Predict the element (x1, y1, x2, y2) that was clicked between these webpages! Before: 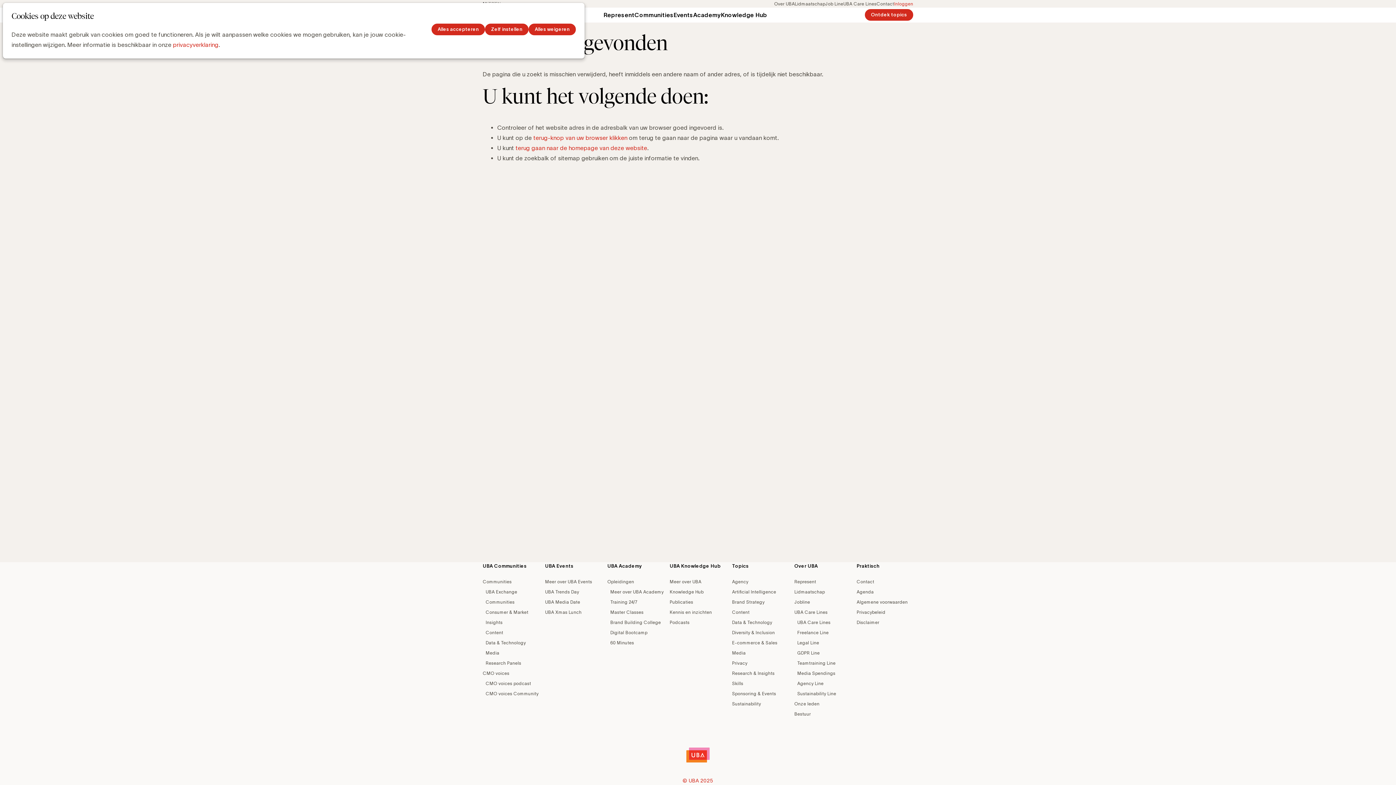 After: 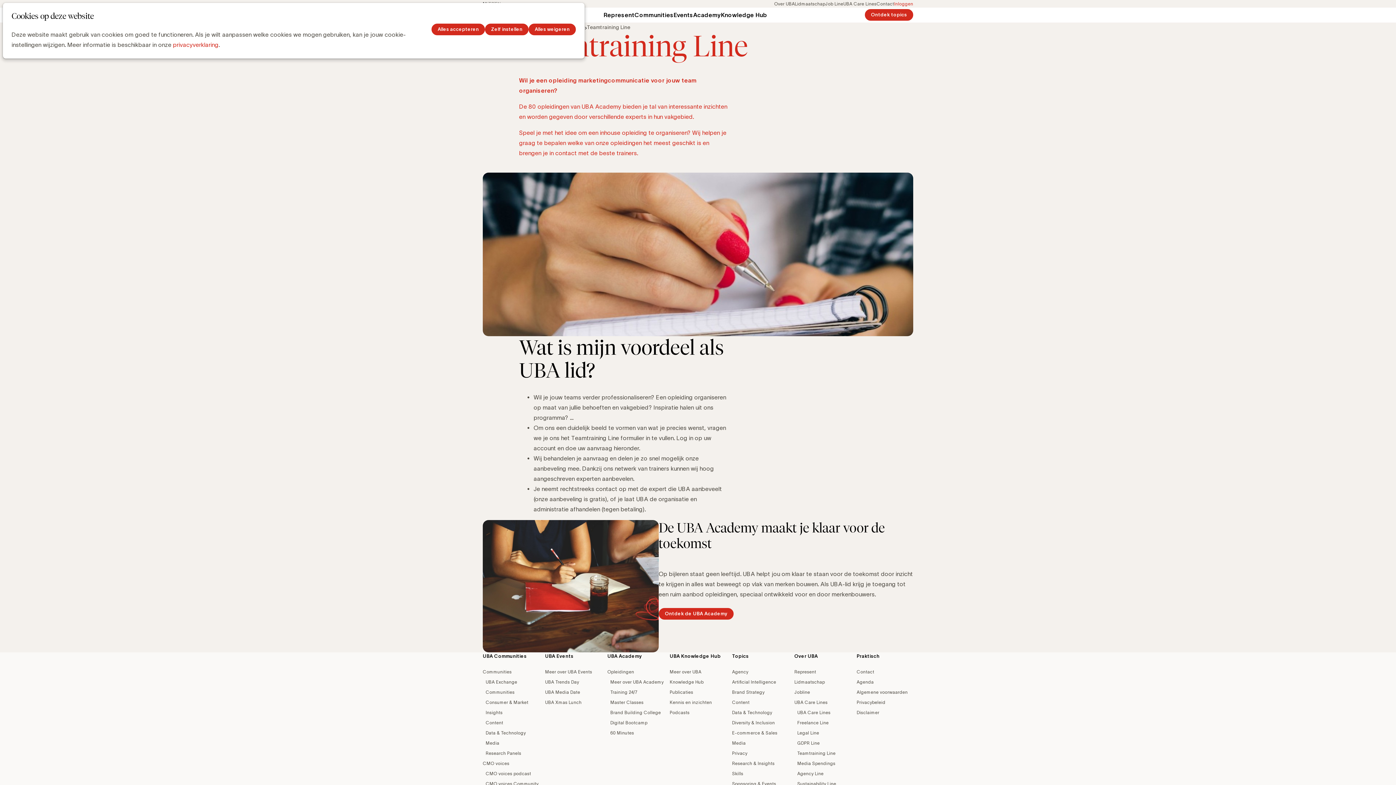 Action: bbox: (797, 661, 835, 665) label: Teamtraining Line